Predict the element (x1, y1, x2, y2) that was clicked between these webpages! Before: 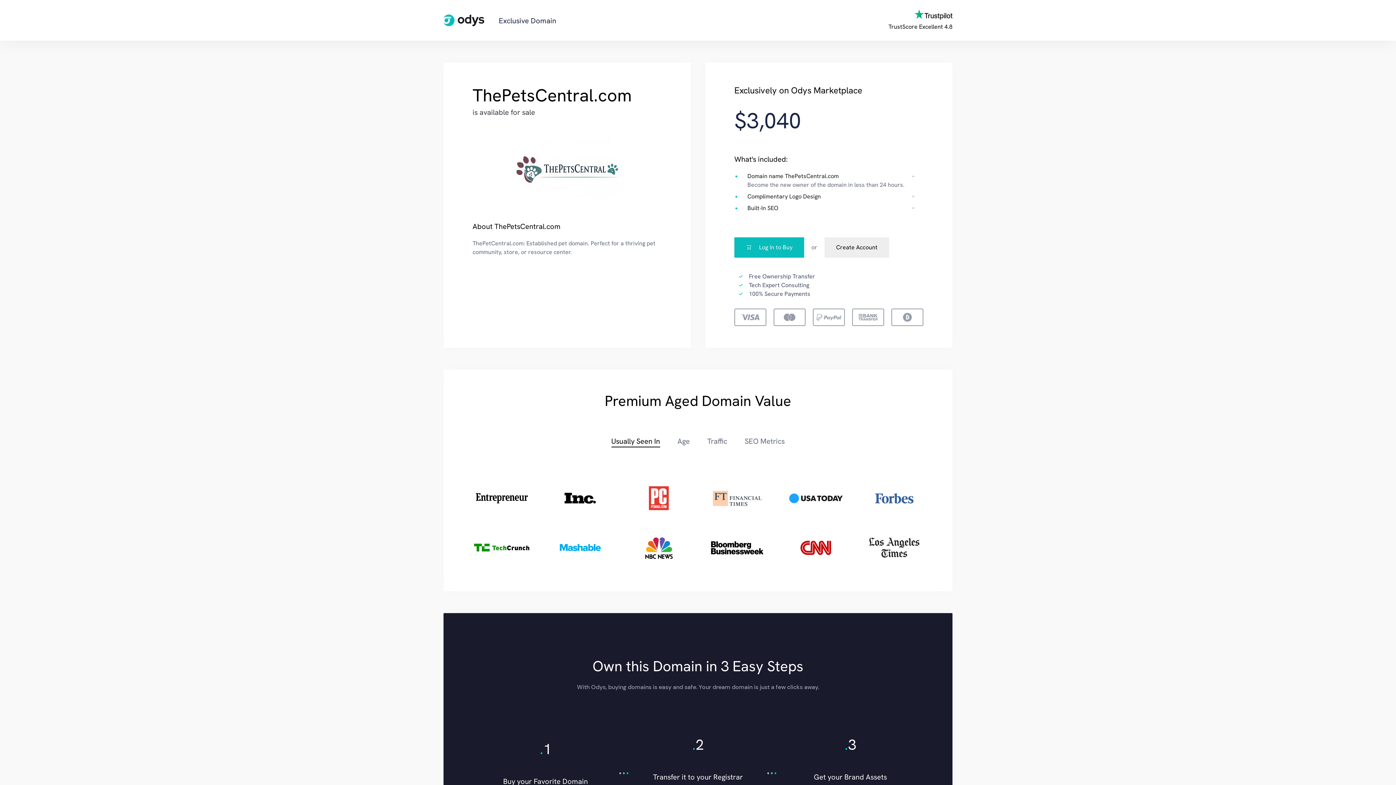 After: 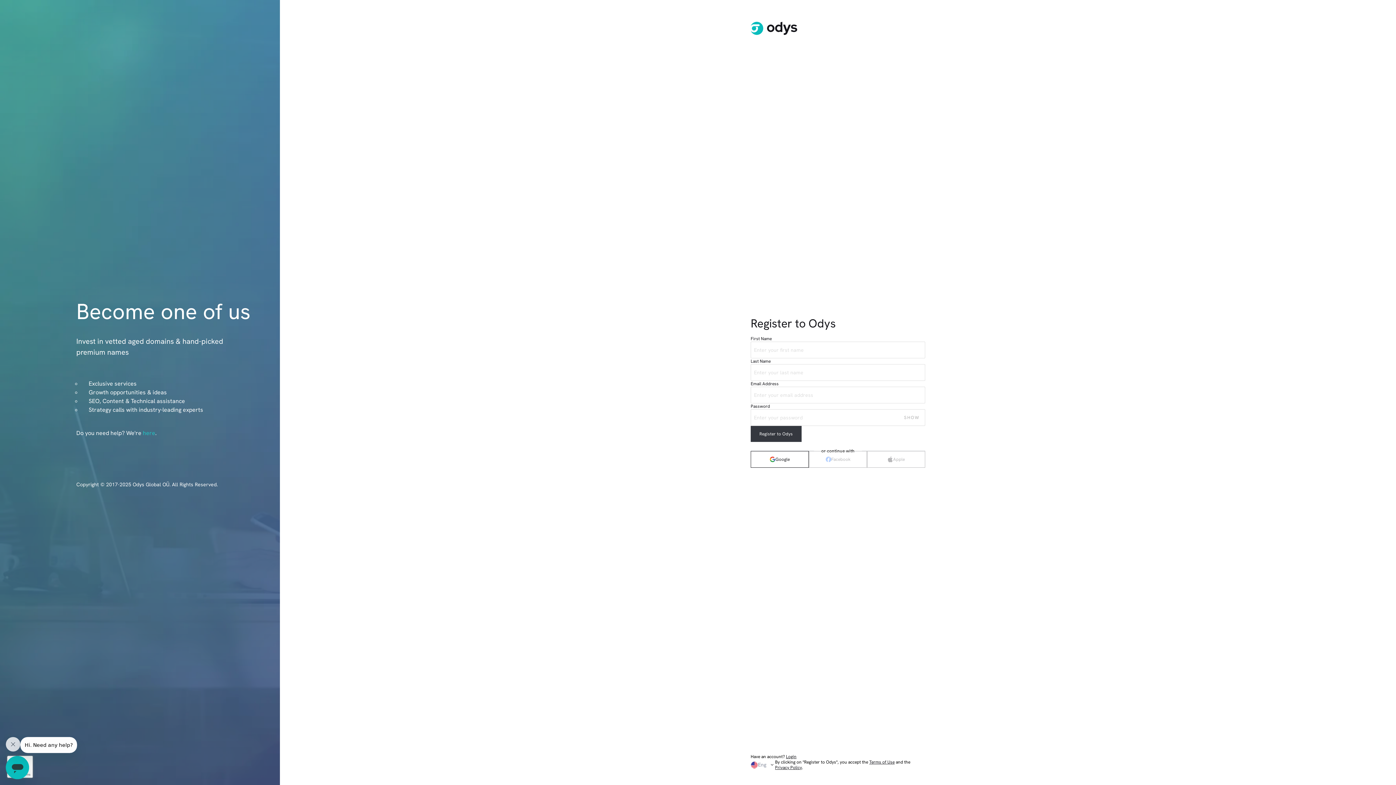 Action: label: Create Account bbox: (824, 237, 889, 257)